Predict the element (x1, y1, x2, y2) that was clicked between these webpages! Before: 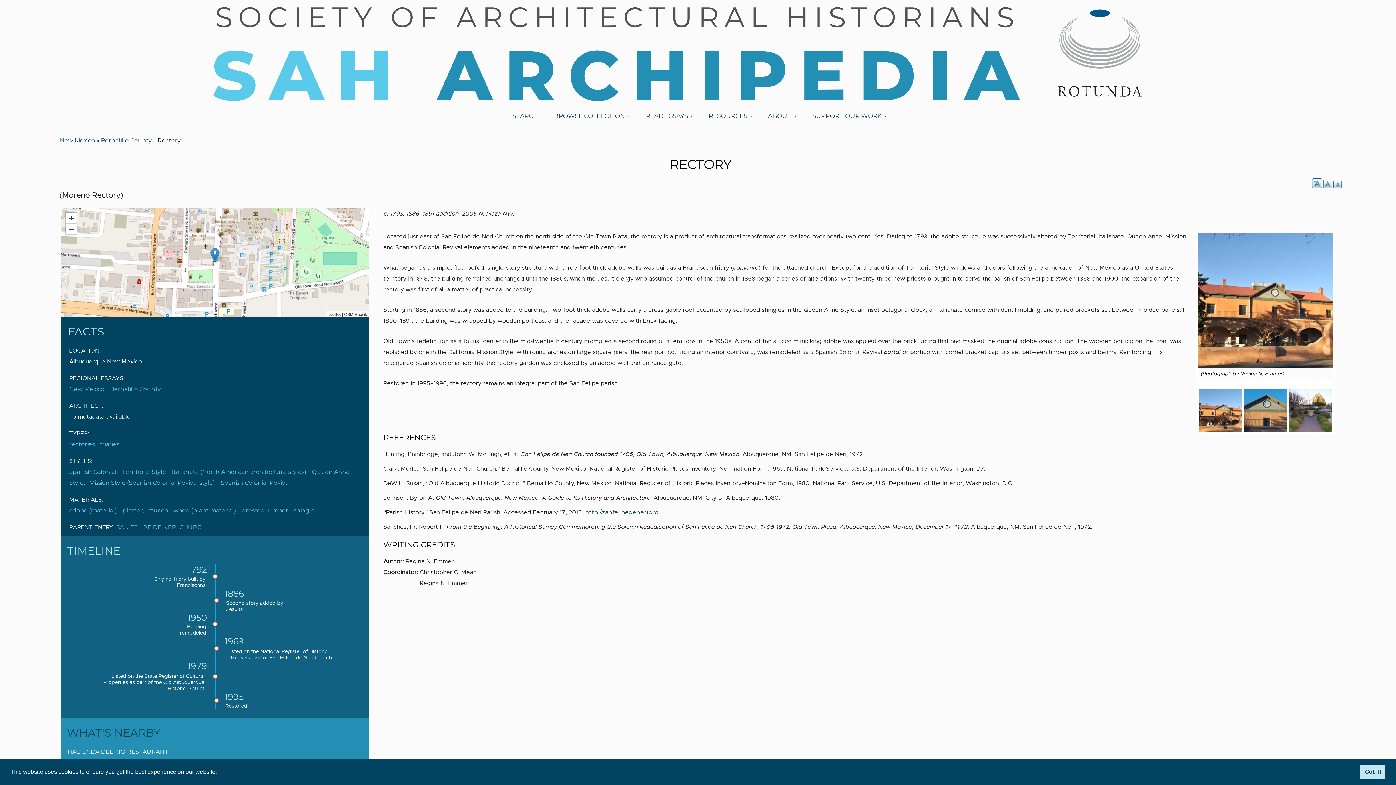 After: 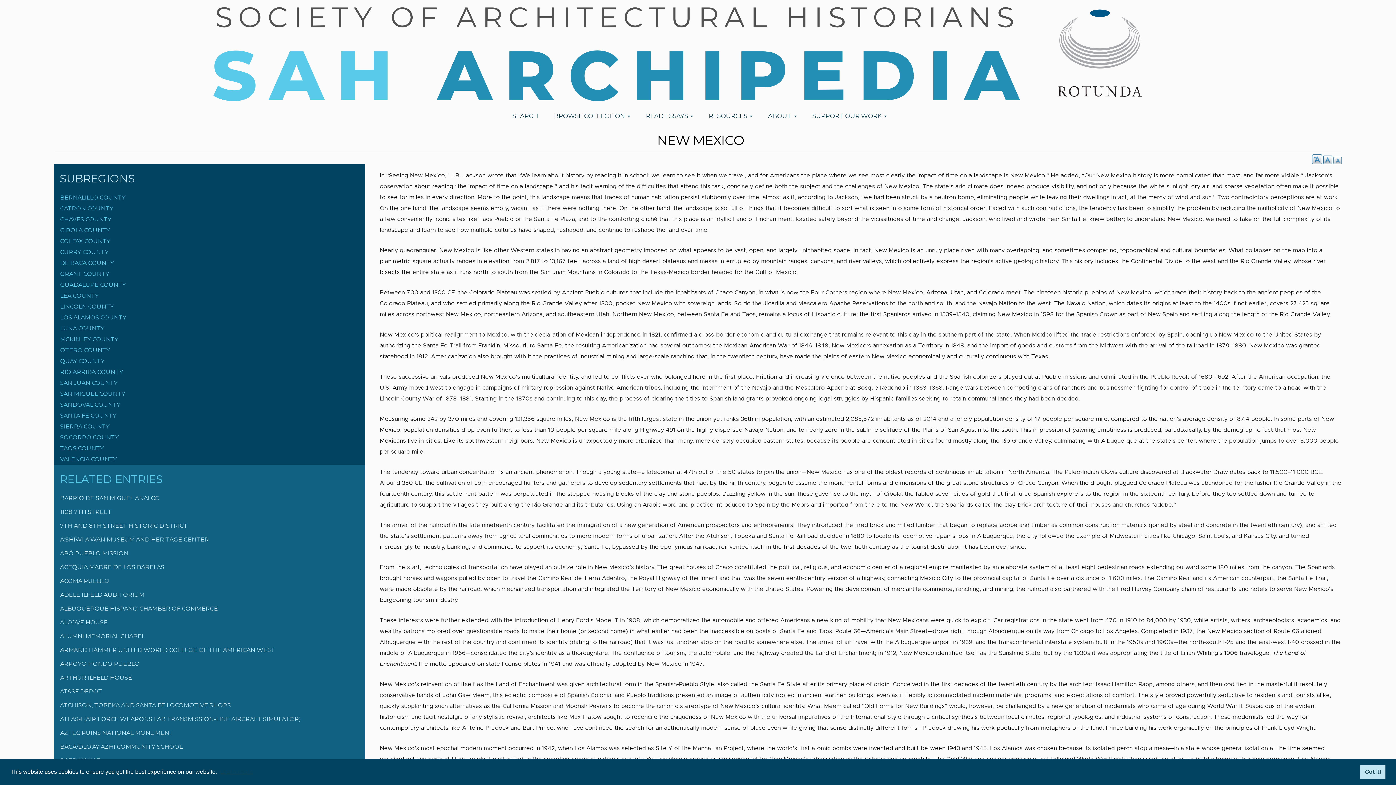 Action: bbox: (59, 136, 95, 143) label: New Mexico